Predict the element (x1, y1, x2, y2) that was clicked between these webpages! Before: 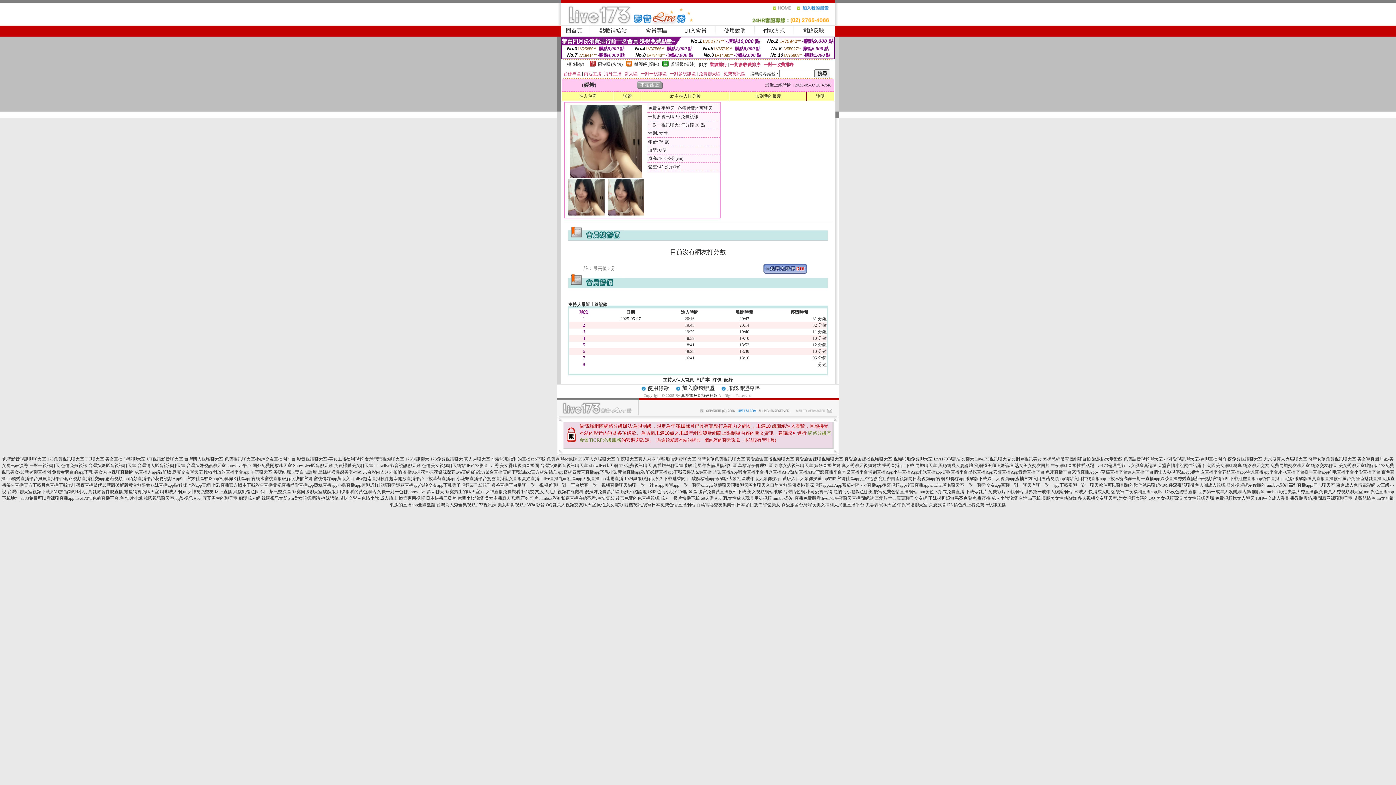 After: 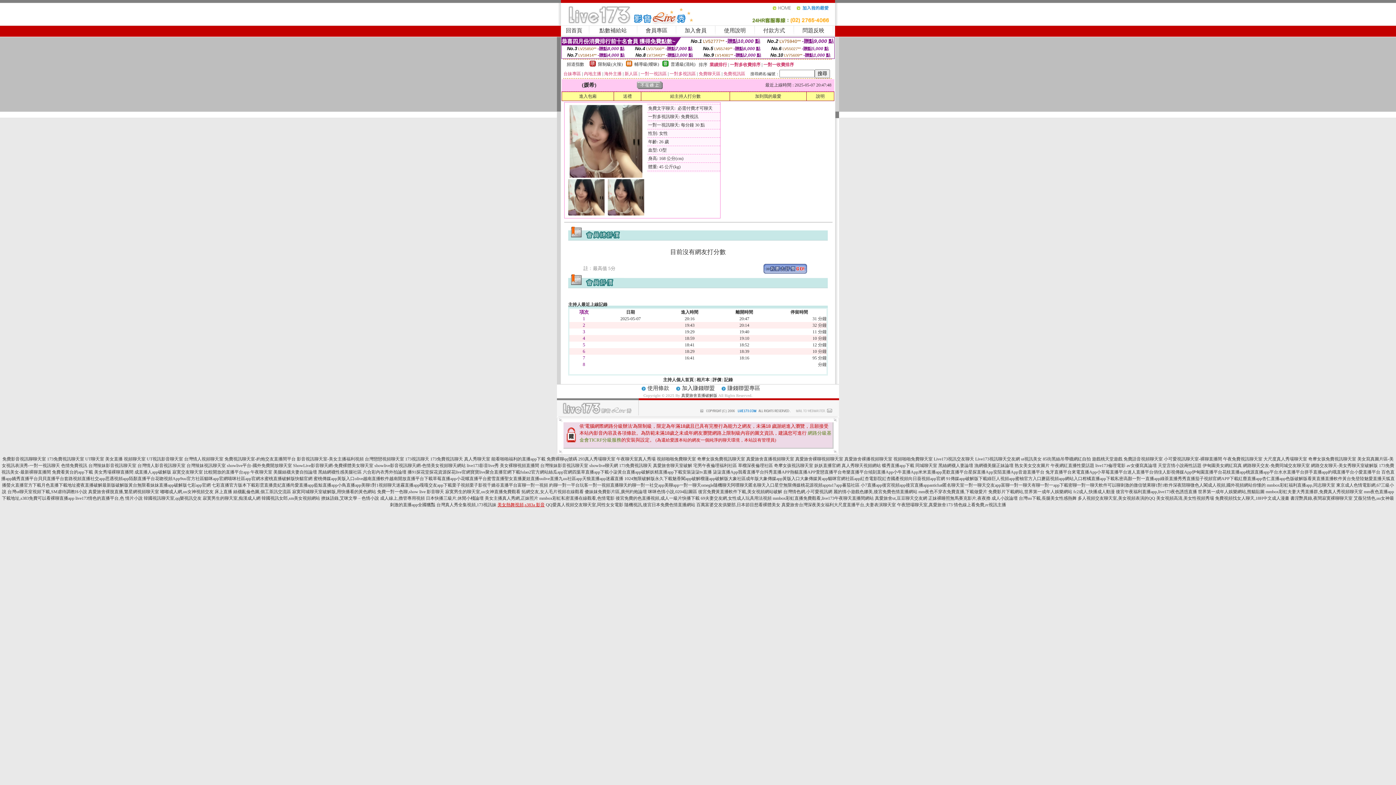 Action: label: 美女熱舞視頻,s383a 影音 bbox: (497, 502, 544, 507)